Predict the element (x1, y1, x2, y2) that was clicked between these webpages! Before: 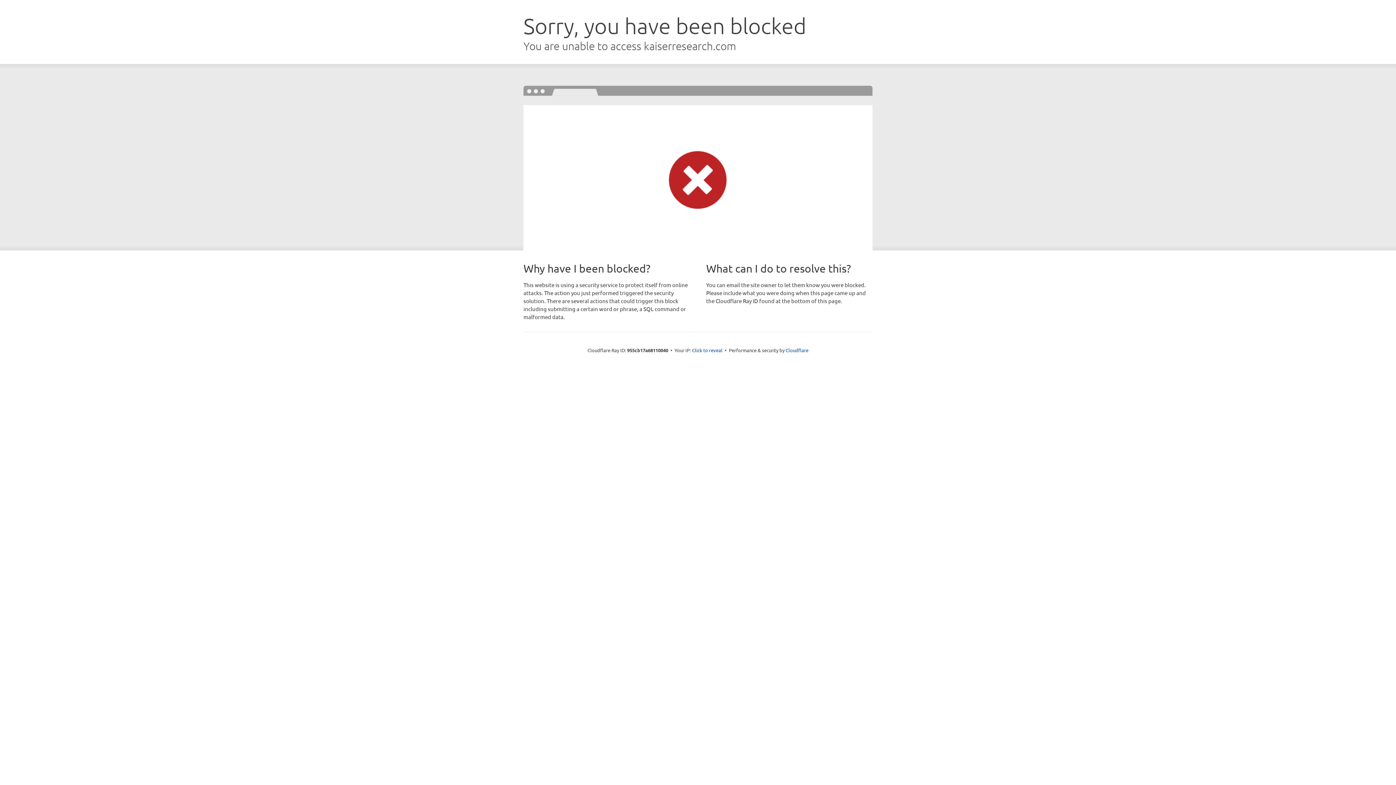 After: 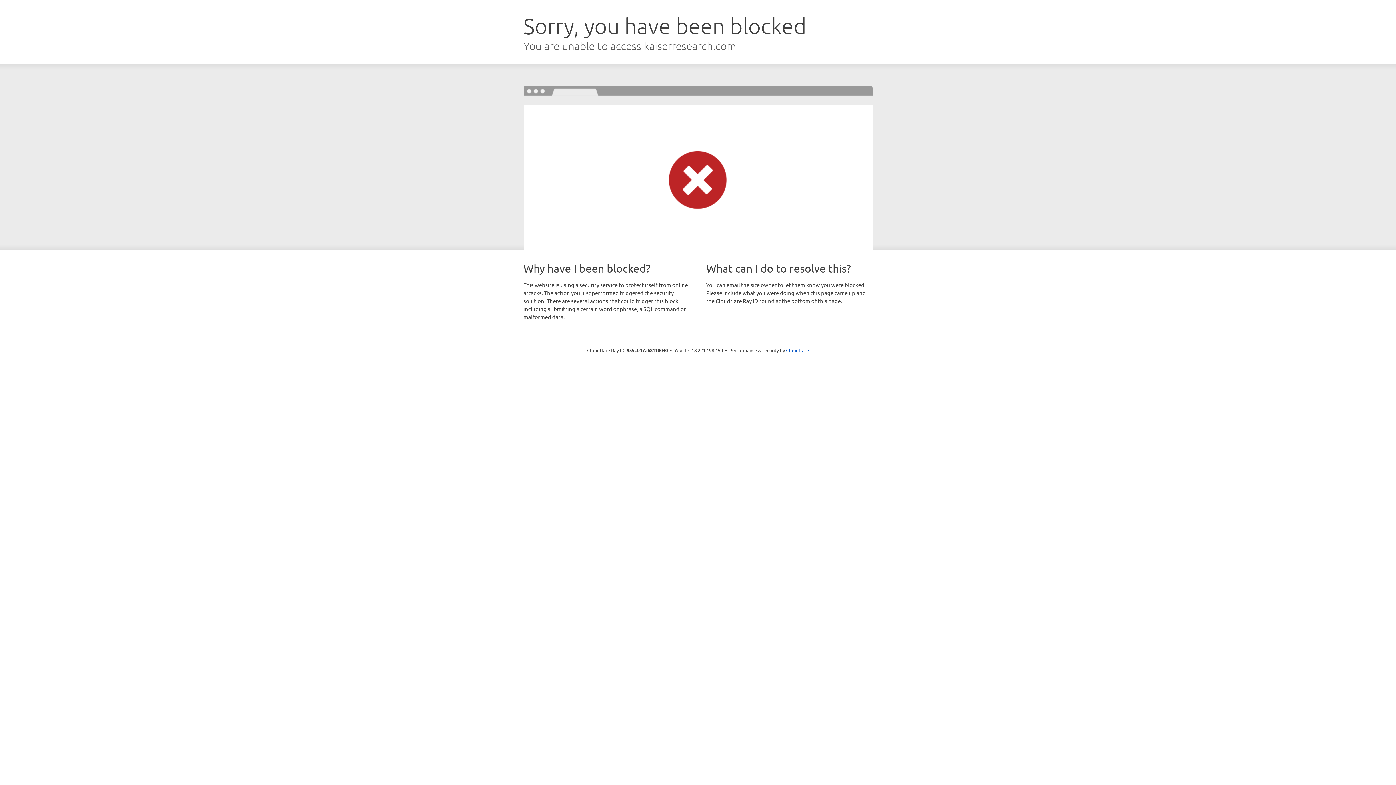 Action: label: Click to reveal bbox: (692, 346, 722, 353)